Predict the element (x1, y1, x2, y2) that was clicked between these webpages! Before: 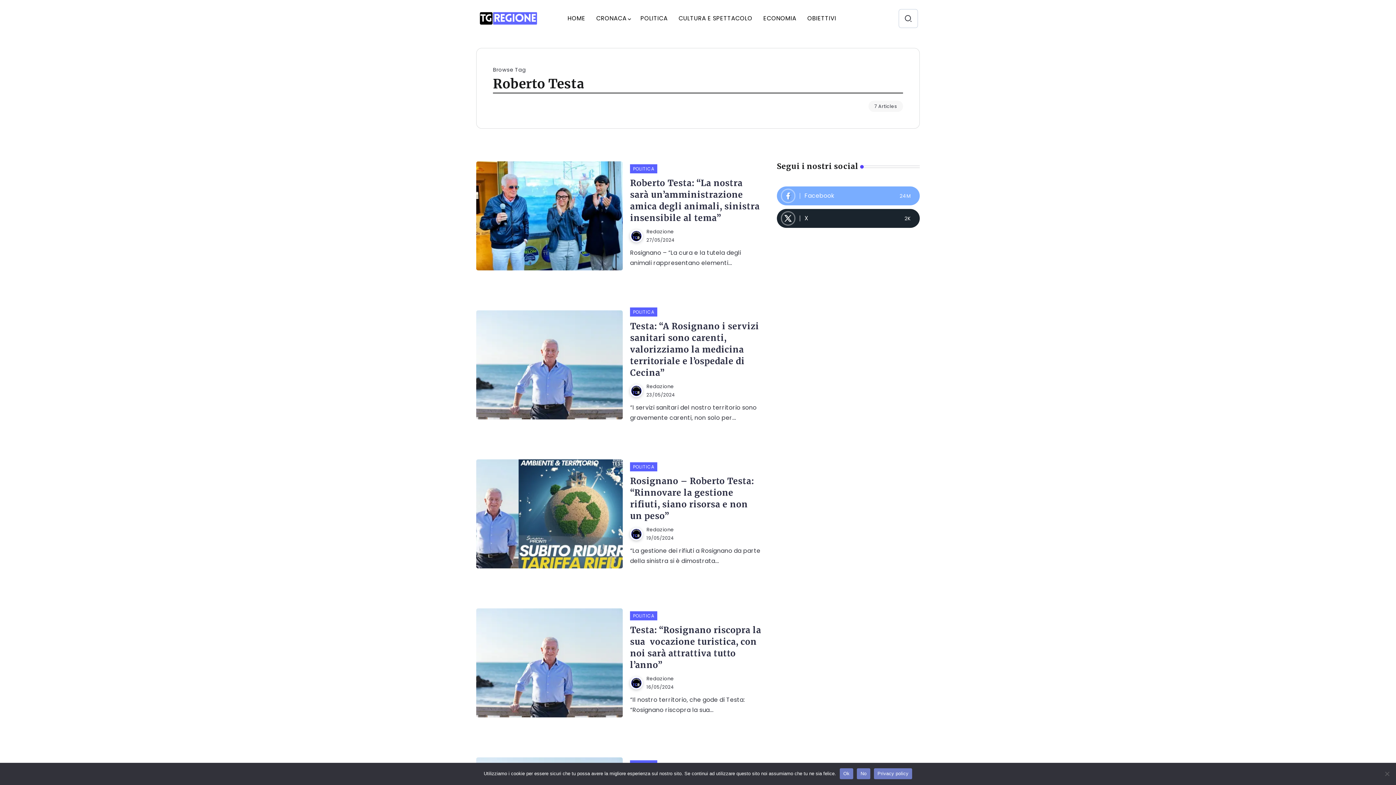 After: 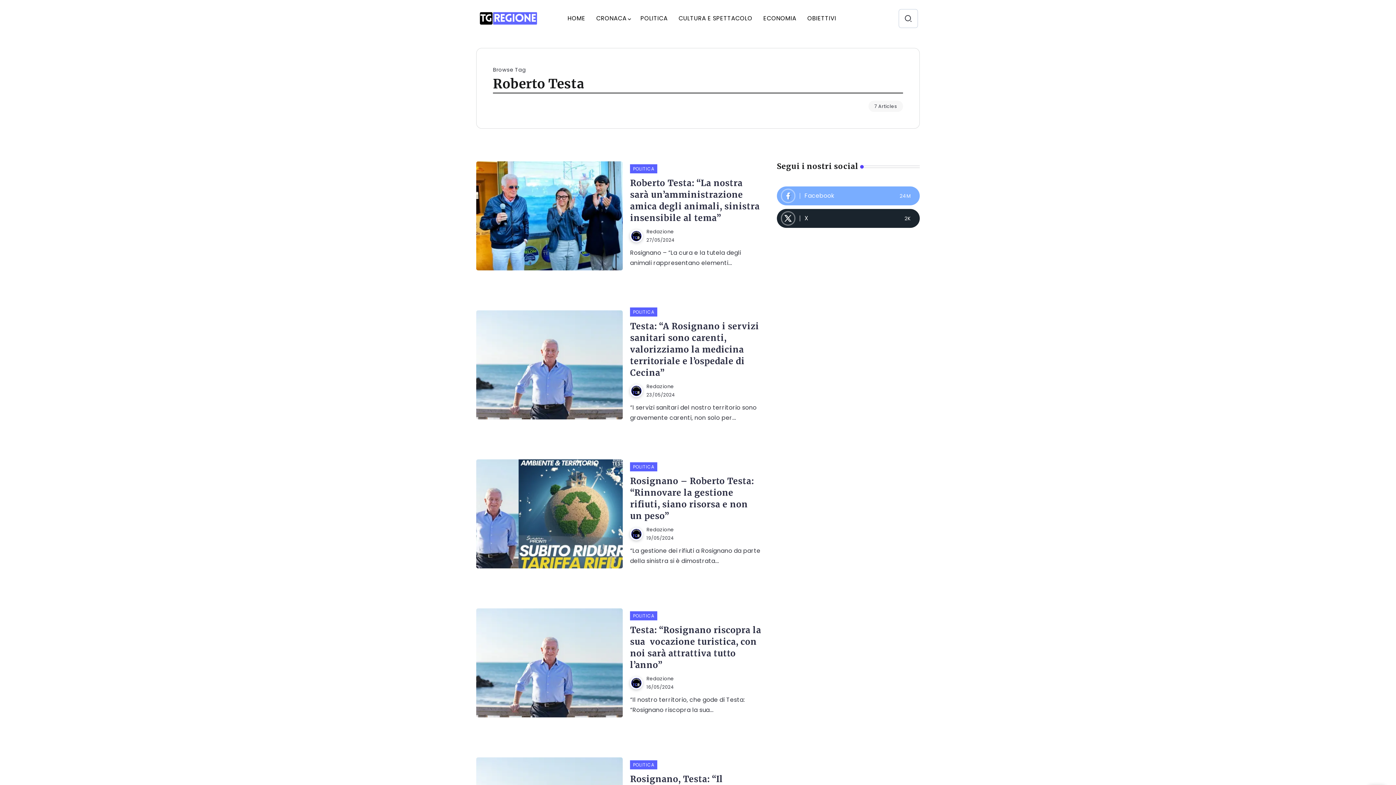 Action: bbox: (857, 768, 870, 779) label: No